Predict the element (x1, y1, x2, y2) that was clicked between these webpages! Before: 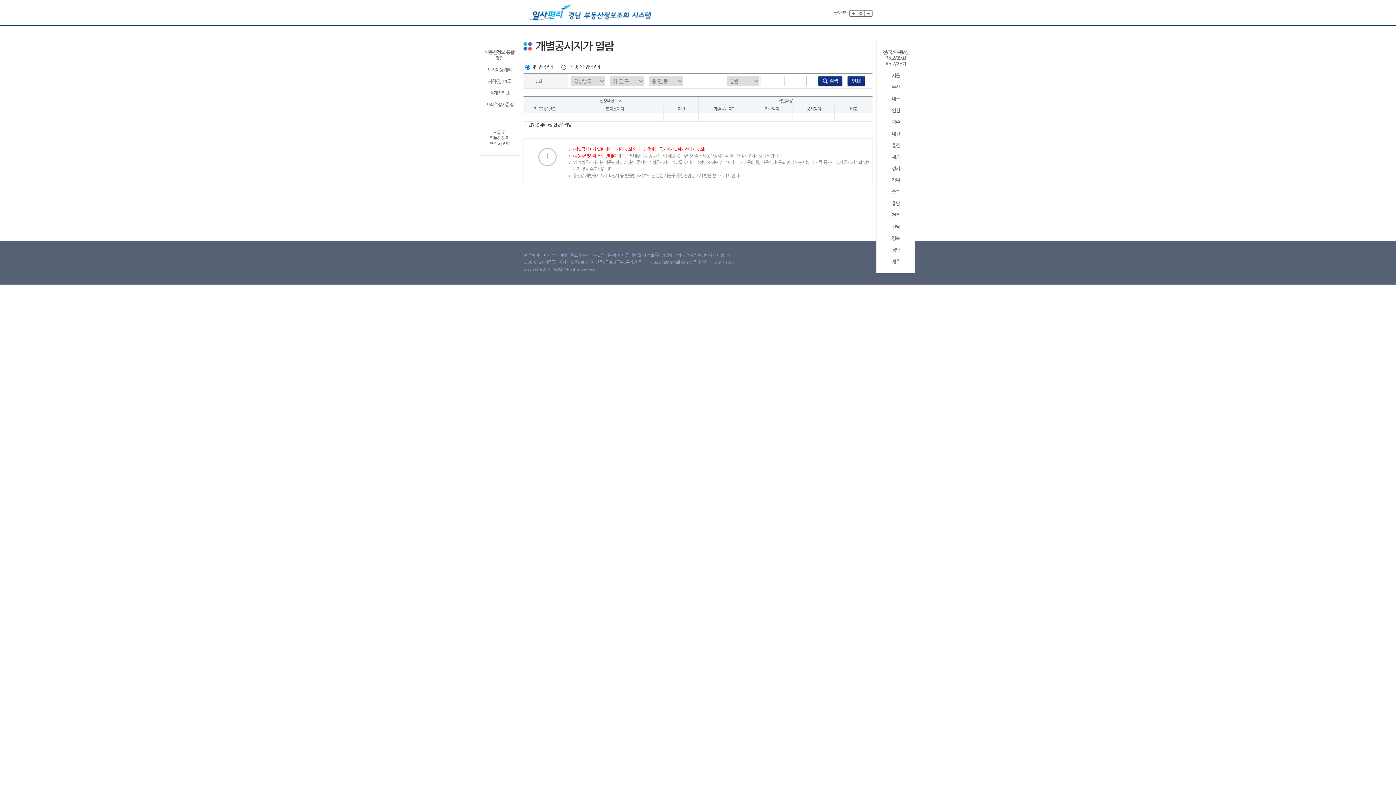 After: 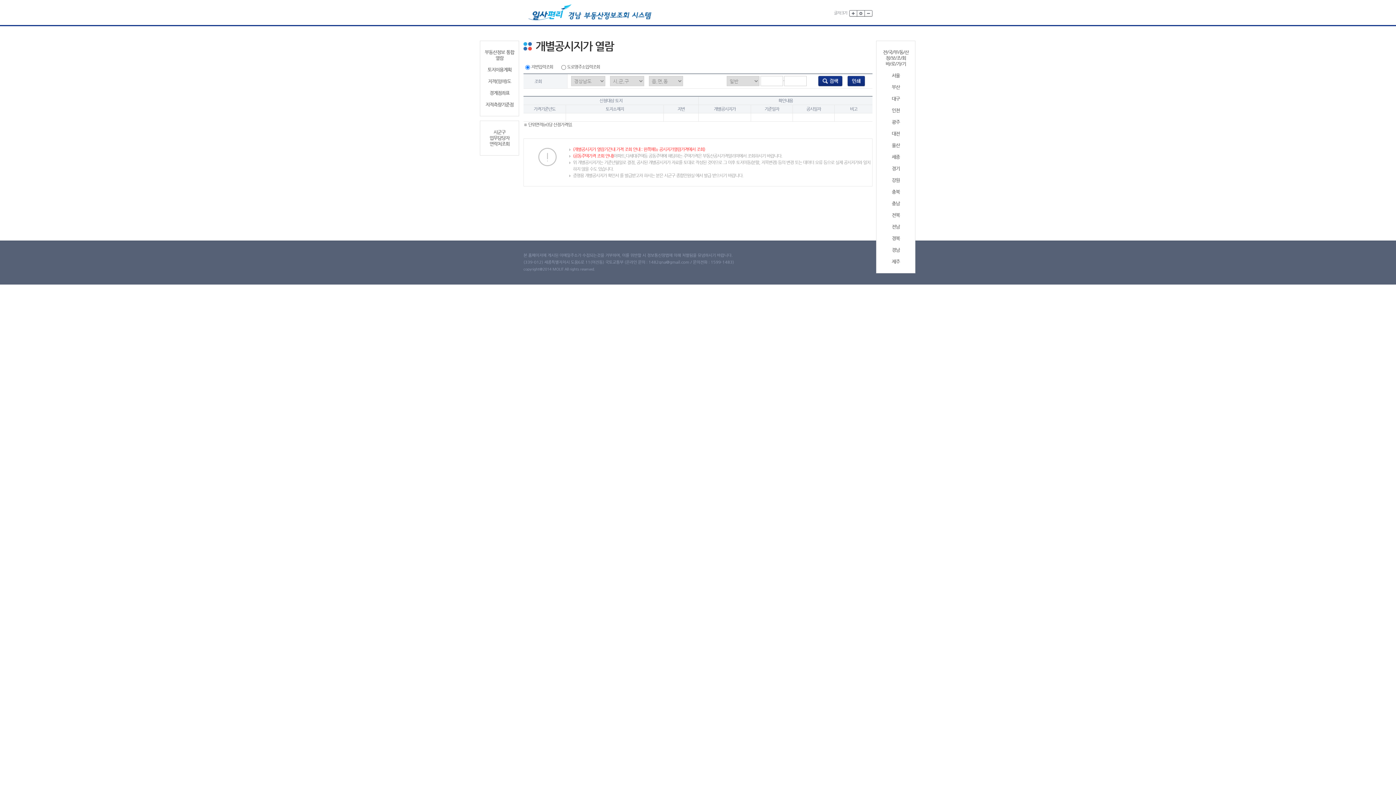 Action: bbox: (879, 247, 912, 253) label: 경남